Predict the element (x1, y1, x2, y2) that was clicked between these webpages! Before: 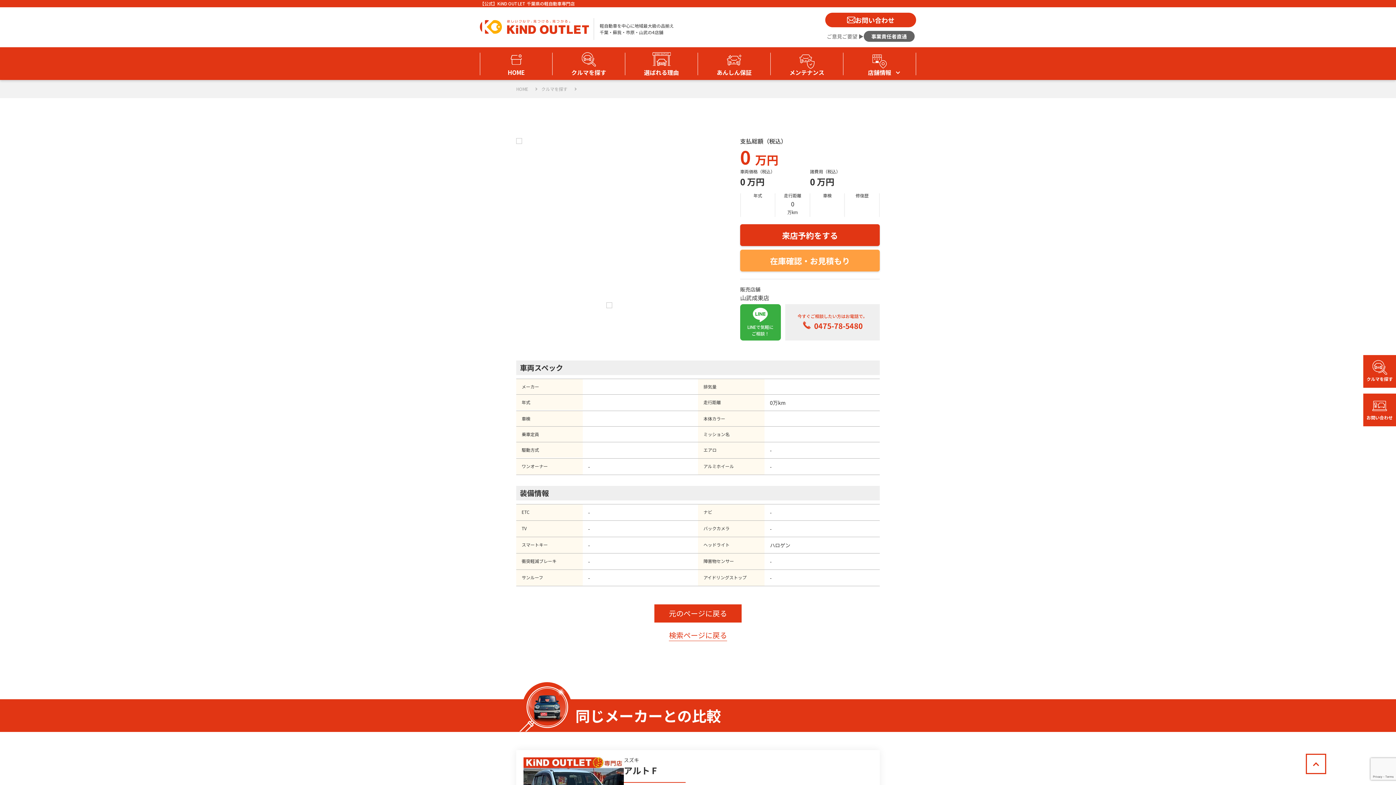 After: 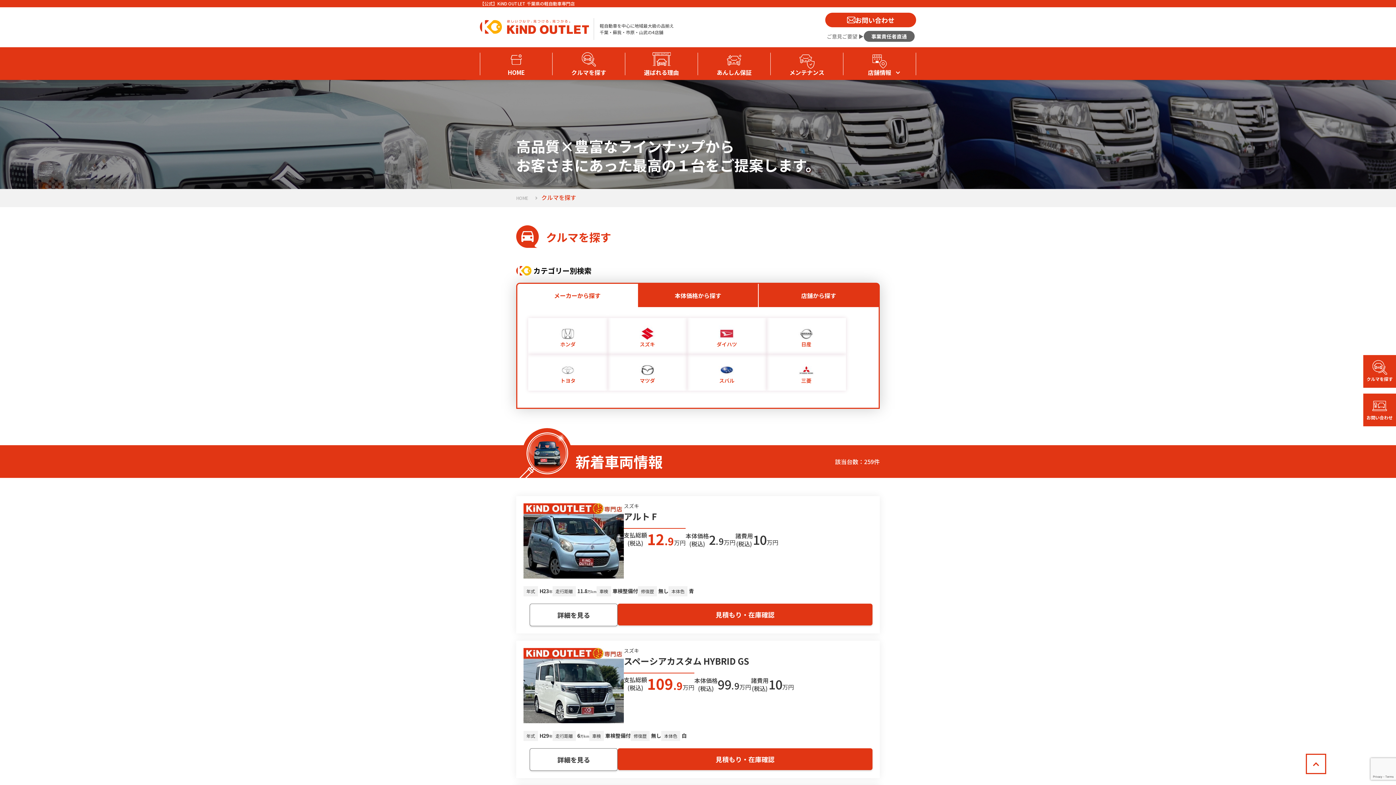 Action: label: 検索ページに戻る bbox: (669, 631, 727, 641)